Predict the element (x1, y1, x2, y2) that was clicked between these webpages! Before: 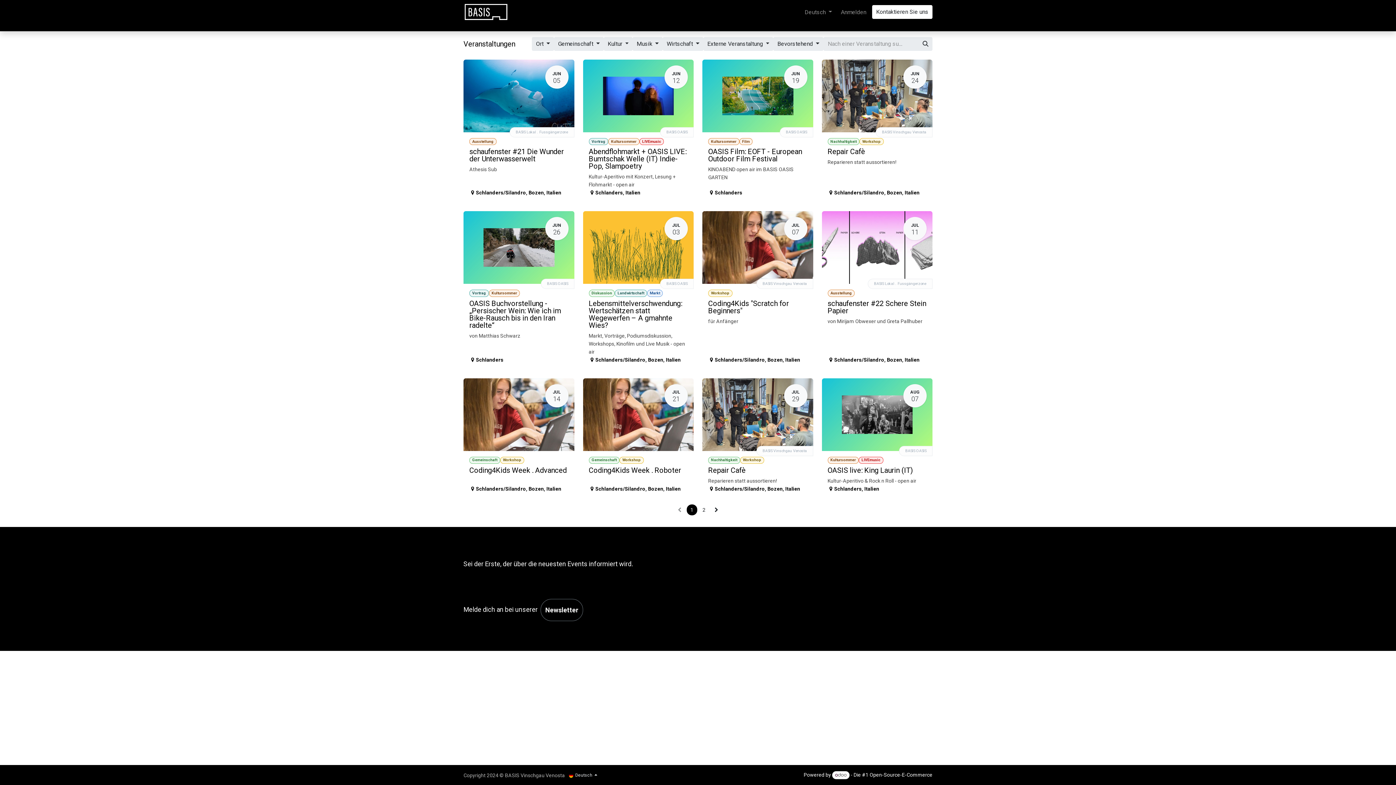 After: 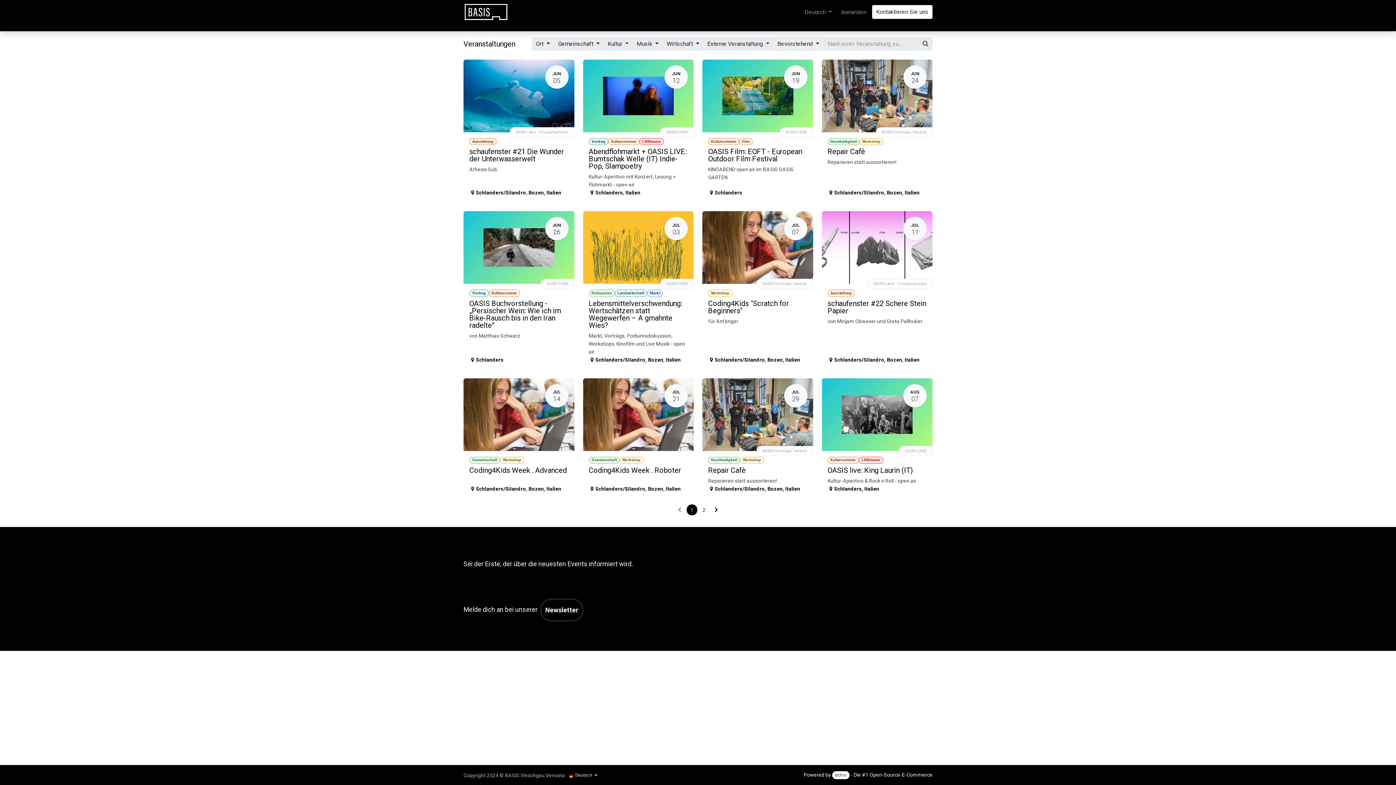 Action: label: Bevorstehend  bbox: (773, 37, 823, 50)